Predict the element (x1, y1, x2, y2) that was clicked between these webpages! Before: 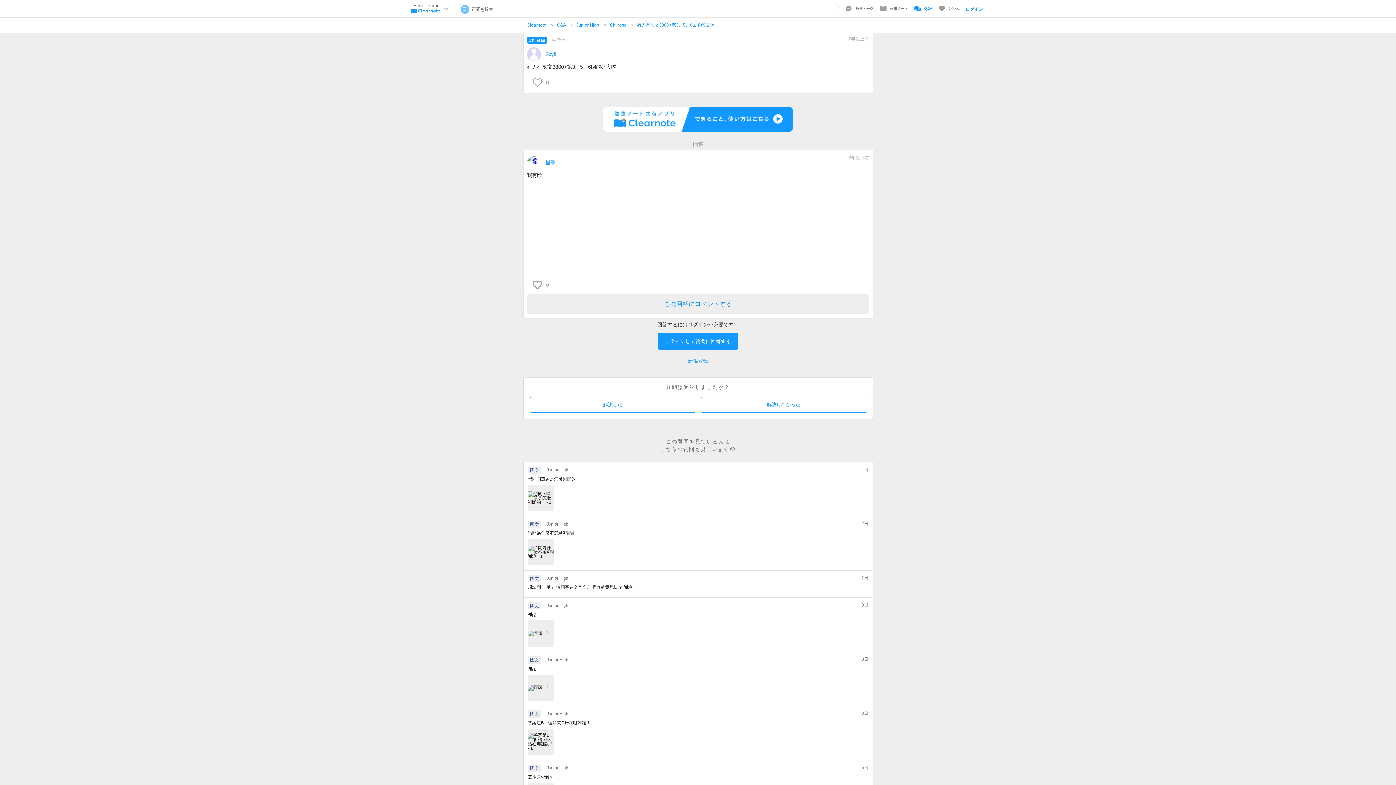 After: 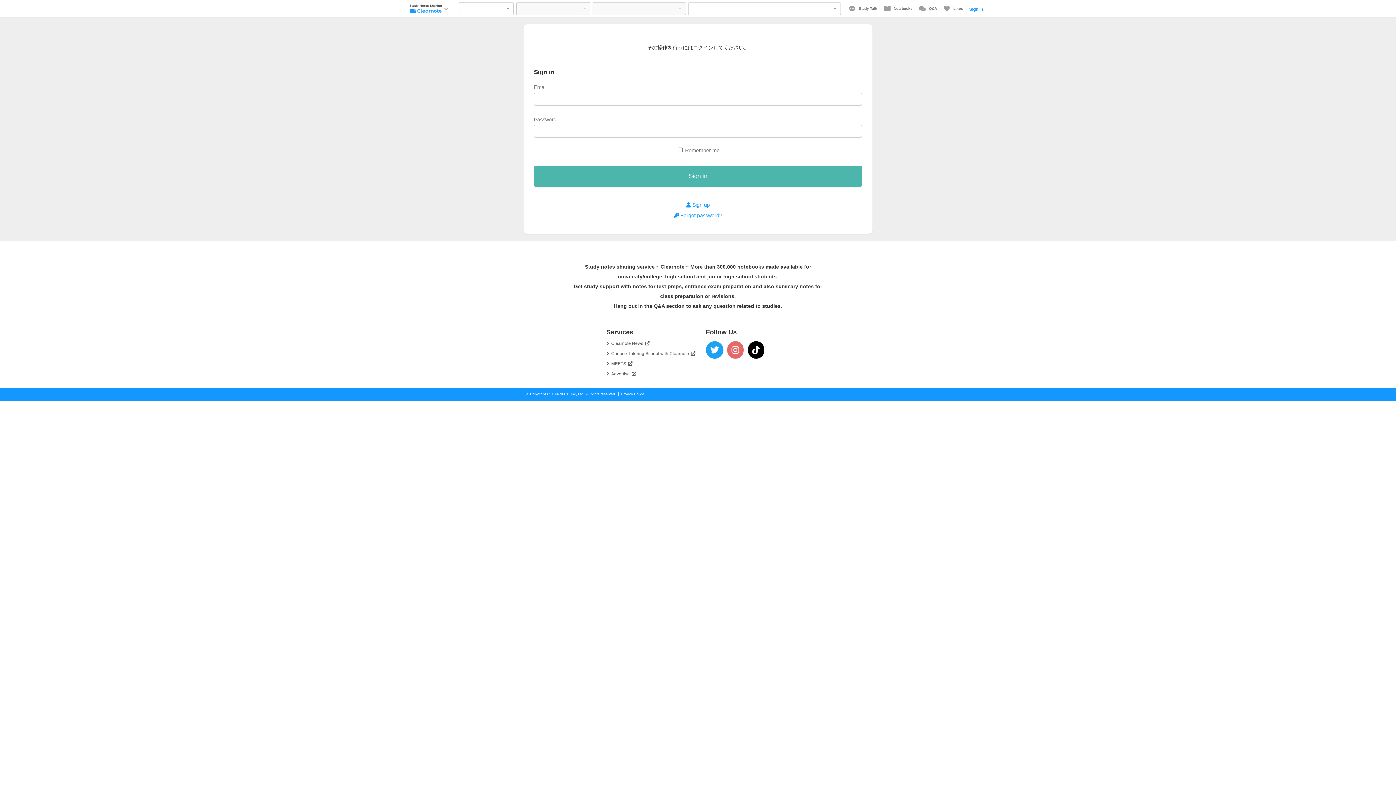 Action: bbox: (530, 77, 551, 87) label: 	0